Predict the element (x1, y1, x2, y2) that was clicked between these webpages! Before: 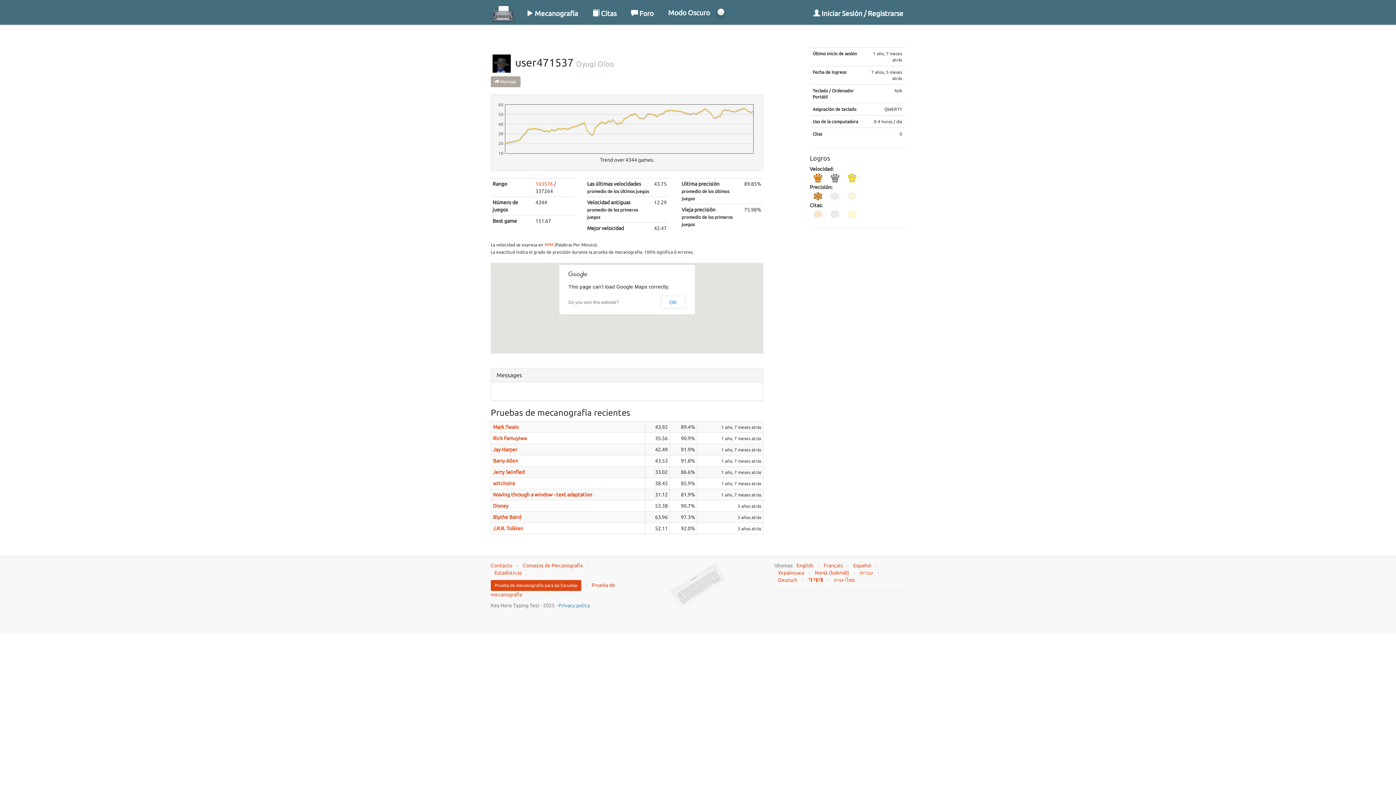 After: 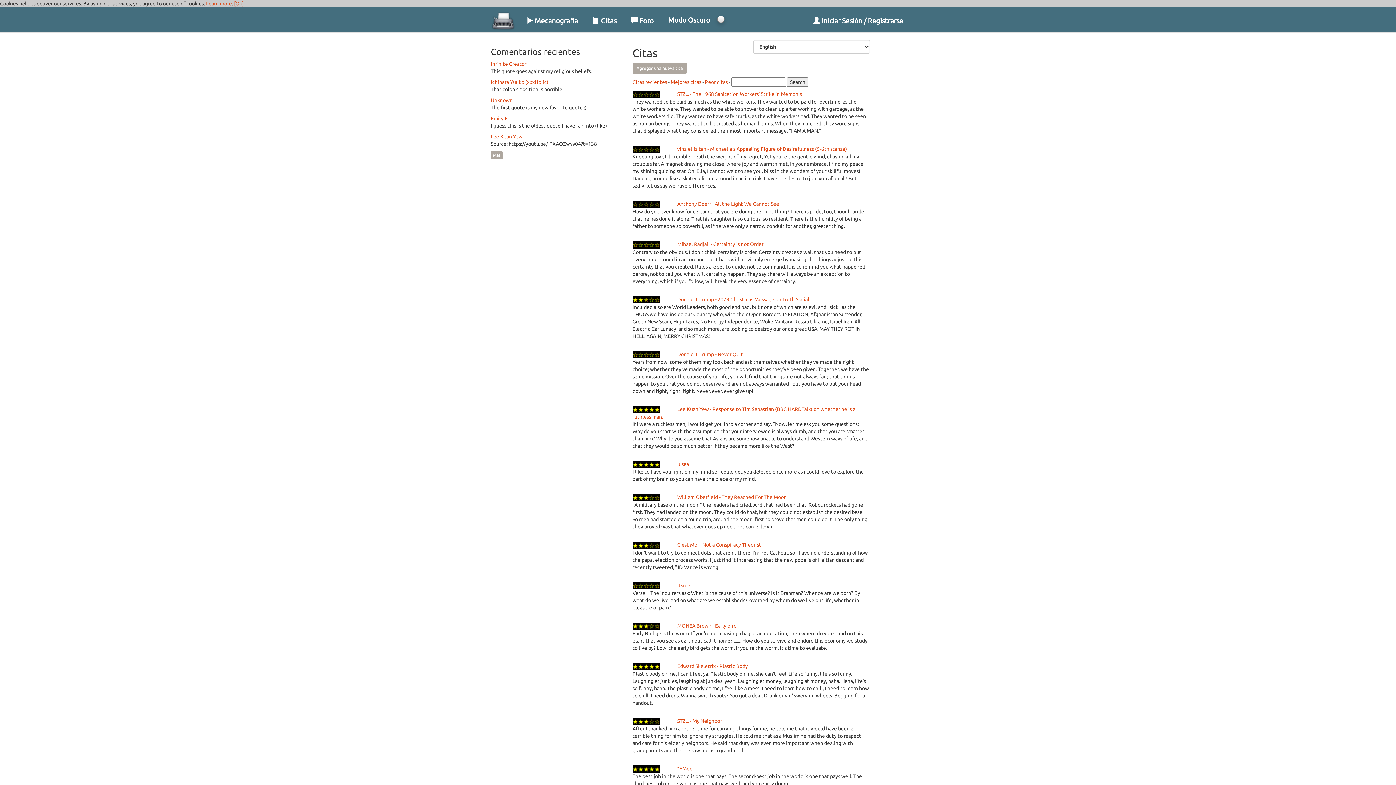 Action: bbox: (585, 0, 624, 22) label:  Citas